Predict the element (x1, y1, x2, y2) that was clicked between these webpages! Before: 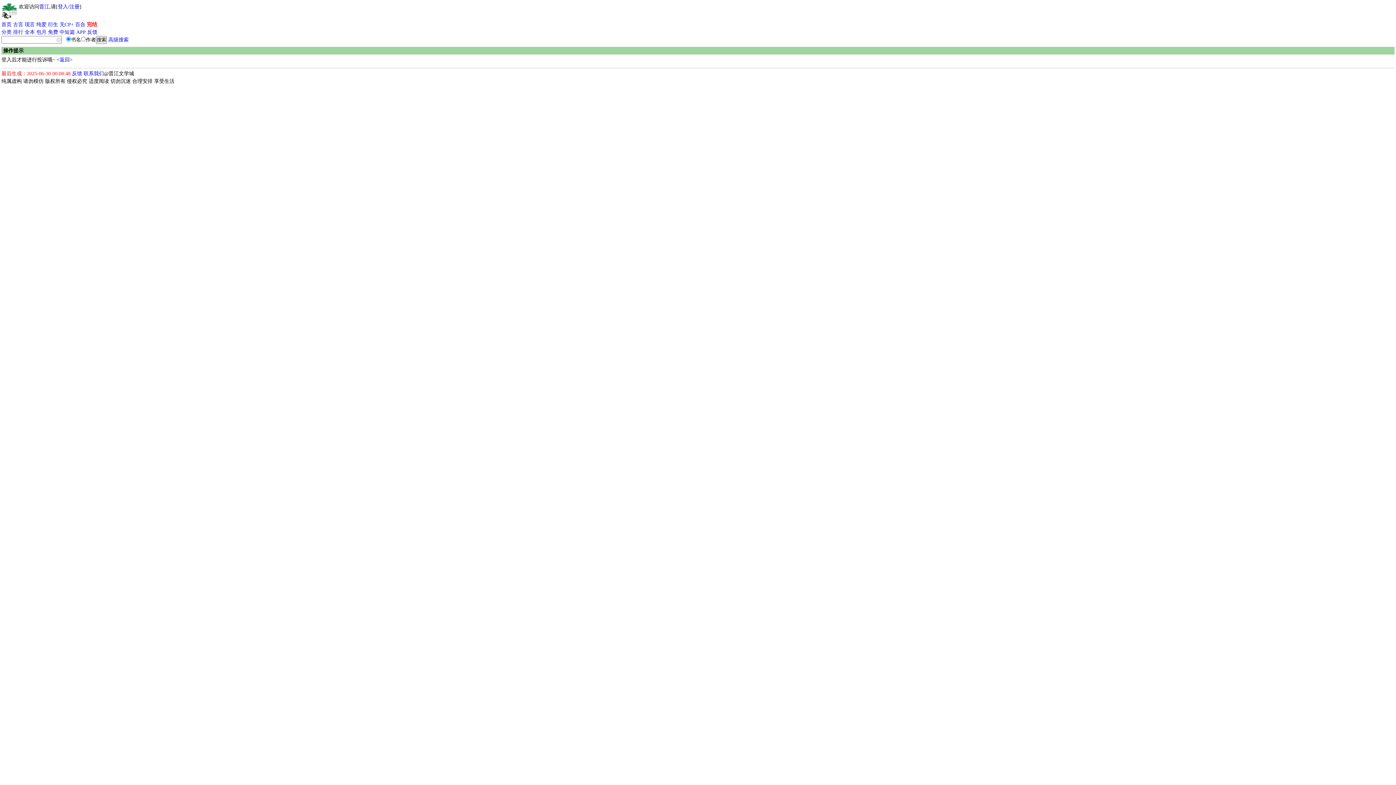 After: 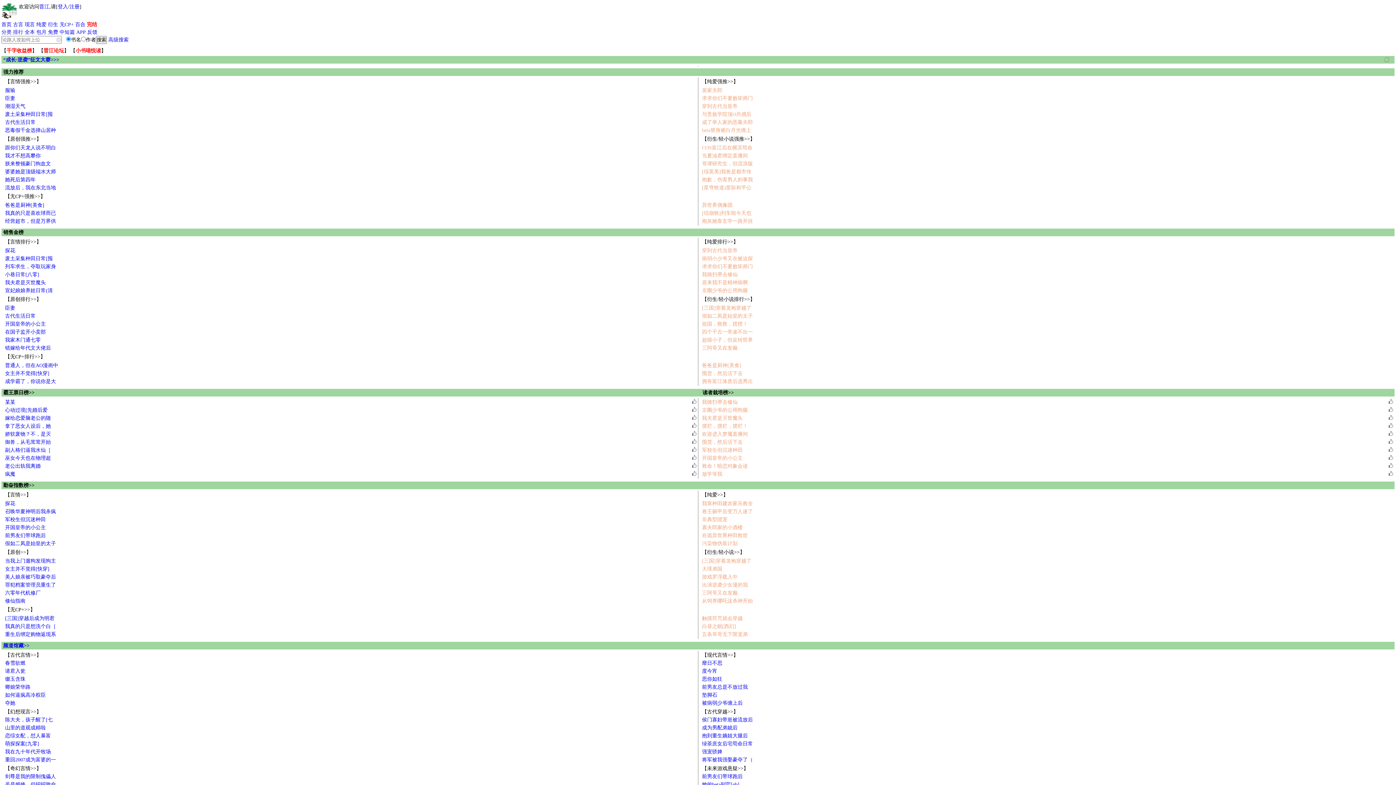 Action: bbox: (1, 20, 11, 28) label: 首页